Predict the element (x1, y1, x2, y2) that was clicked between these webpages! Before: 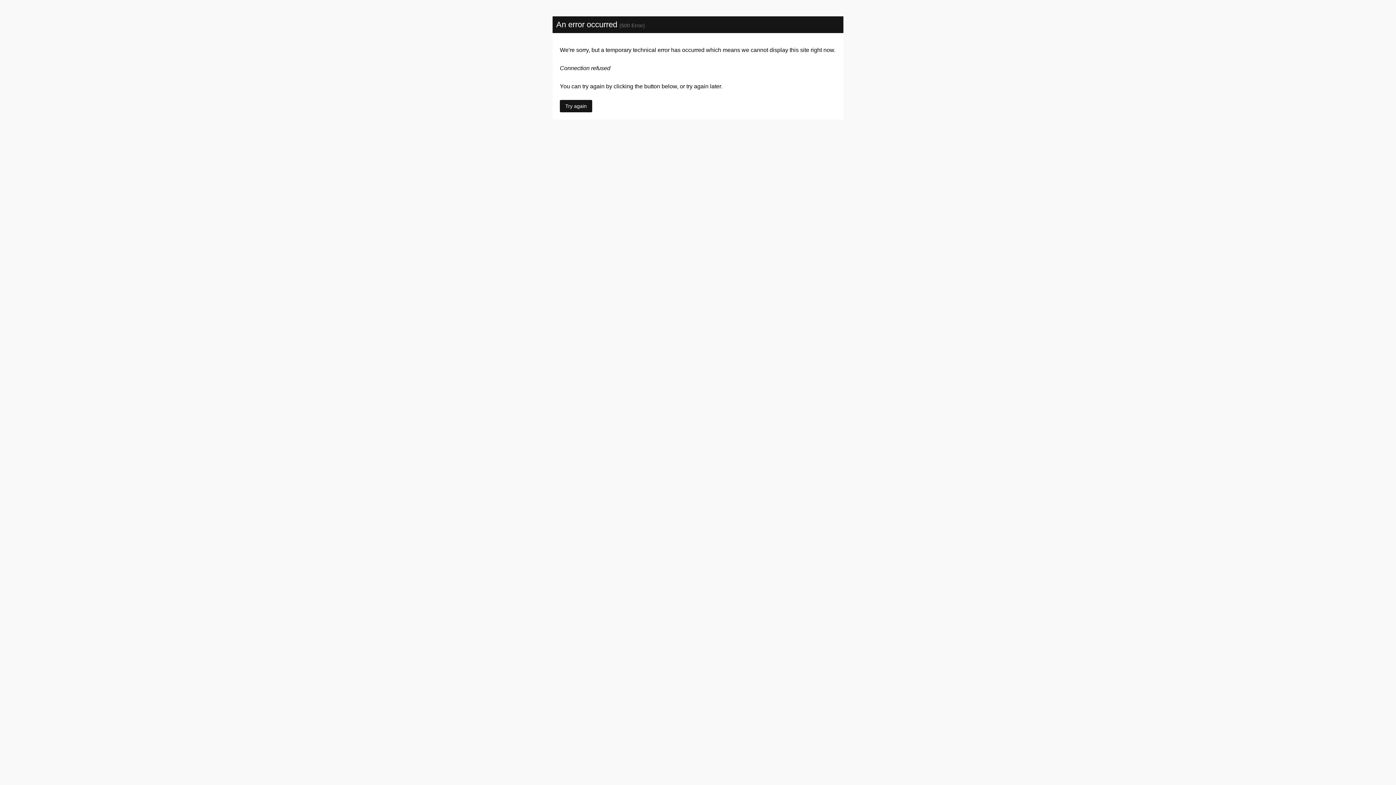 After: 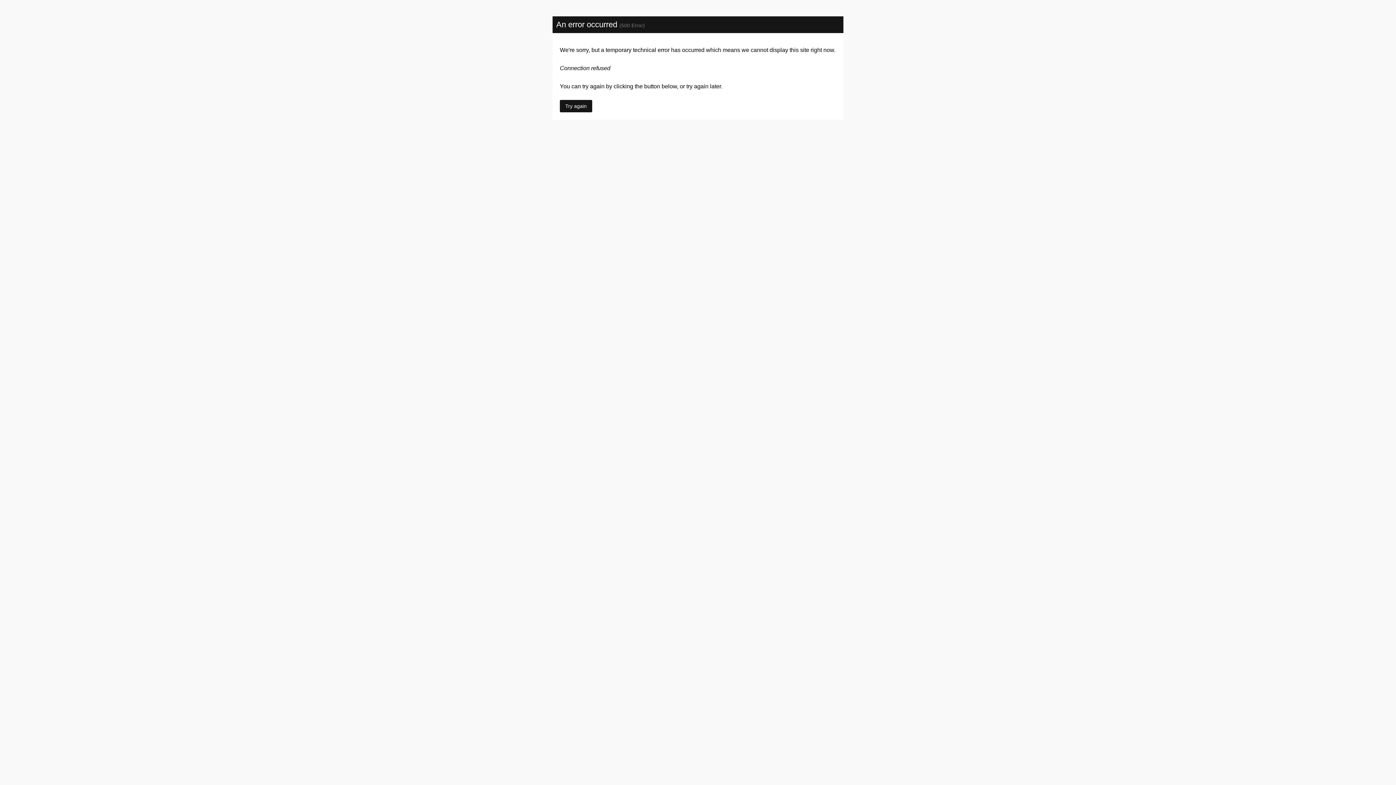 Action: label: Try again bbox: (560, 100, 592, 112)